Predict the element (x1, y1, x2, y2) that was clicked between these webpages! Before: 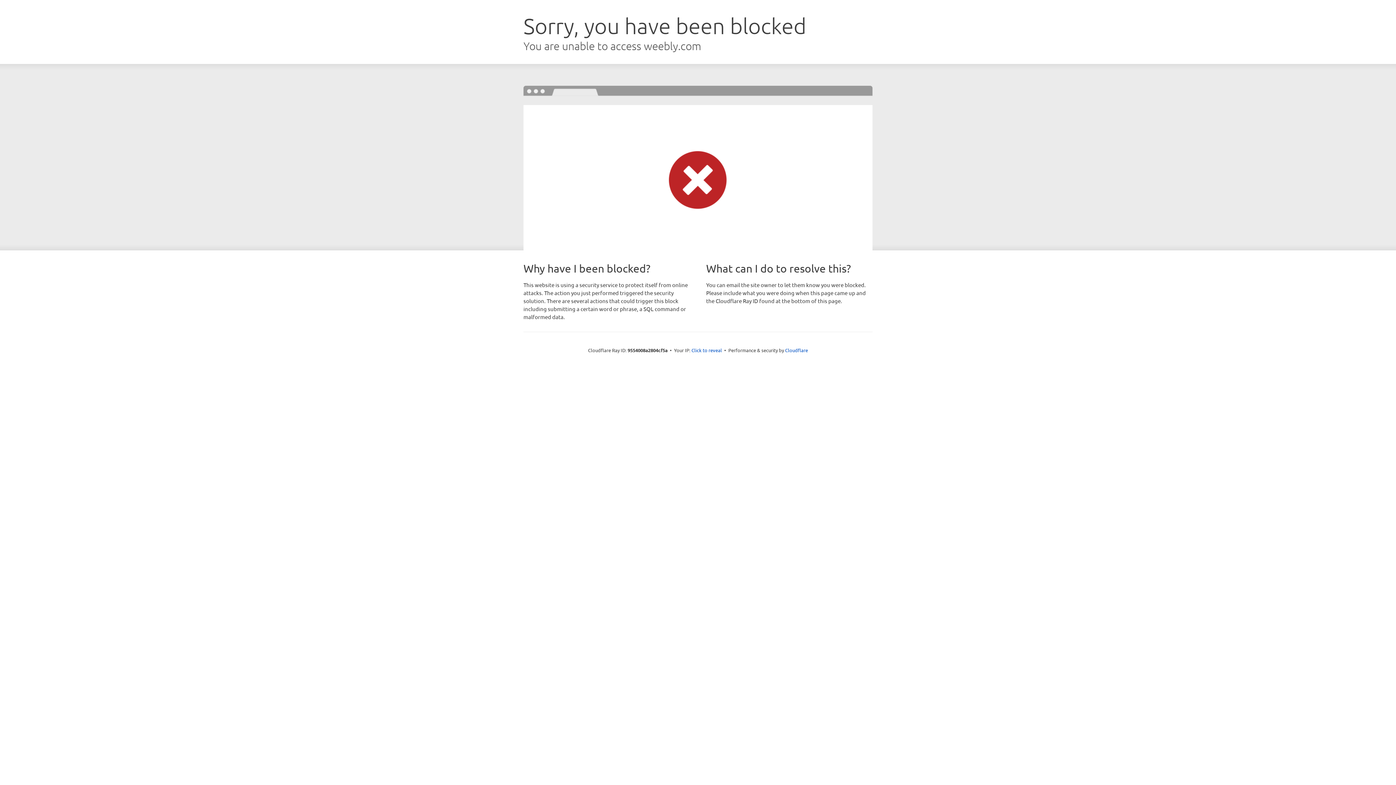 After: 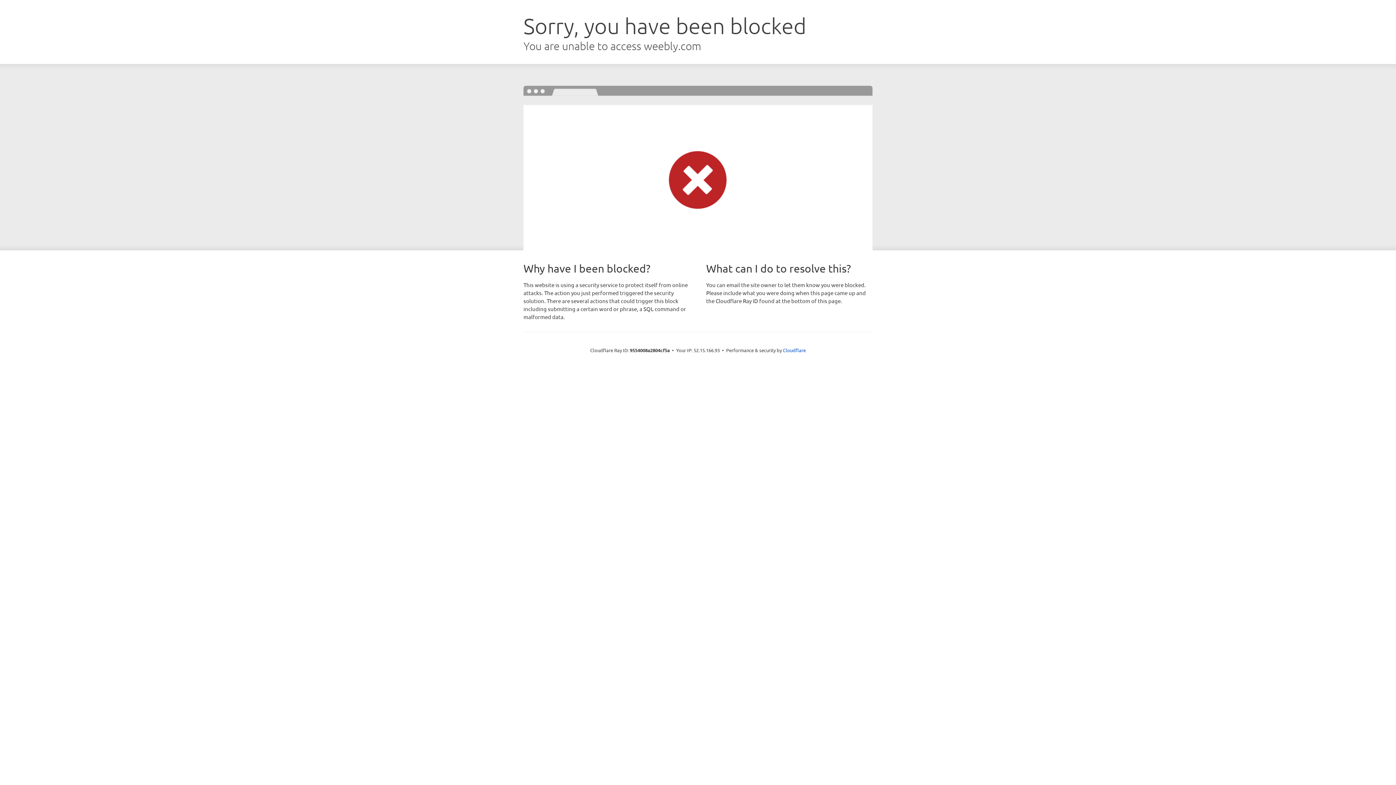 Action: label: Click to reveal bbox: (691, 346, 722, 353)